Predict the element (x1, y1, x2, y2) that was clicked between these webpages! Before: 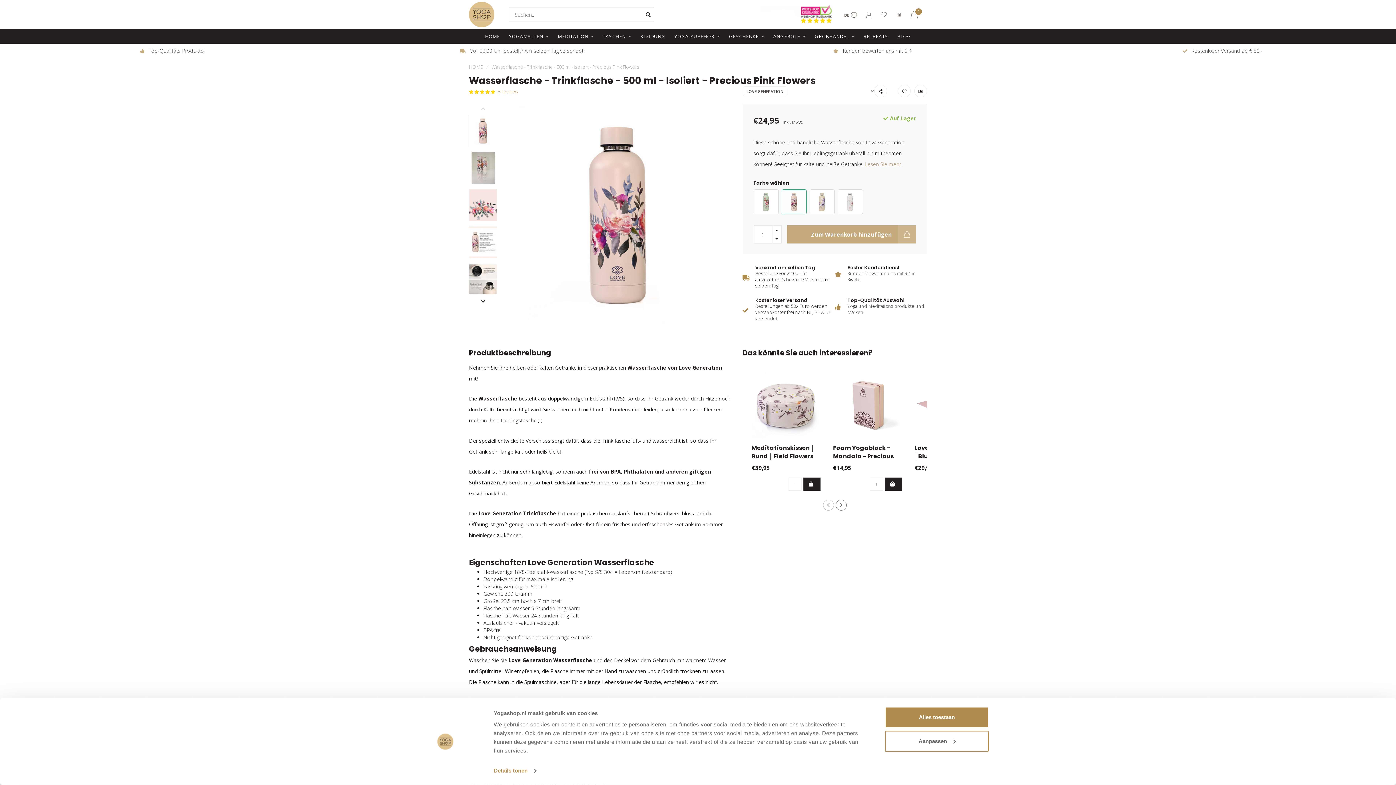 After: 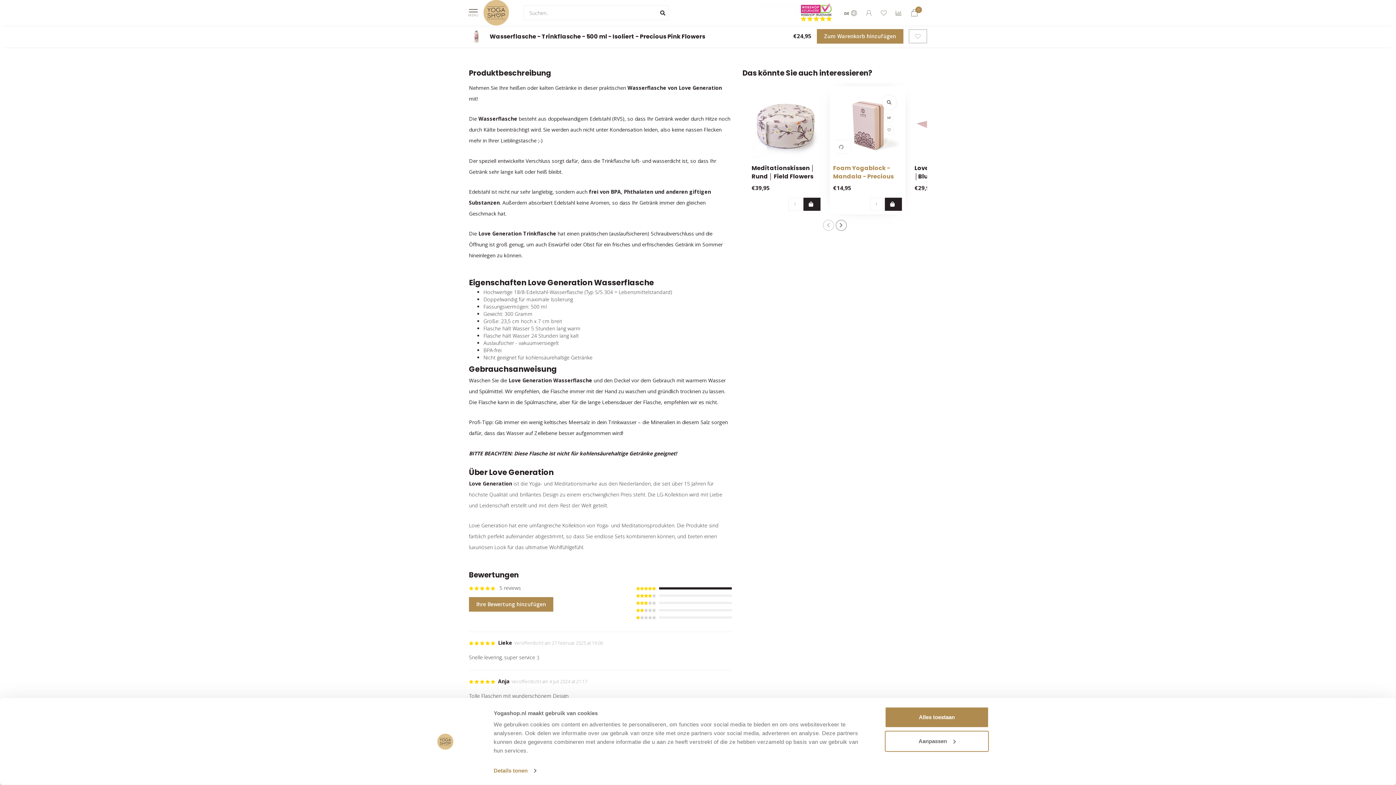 Action: label: Lesen Sie mehr.. bbox: (865, 160, 903, 167)